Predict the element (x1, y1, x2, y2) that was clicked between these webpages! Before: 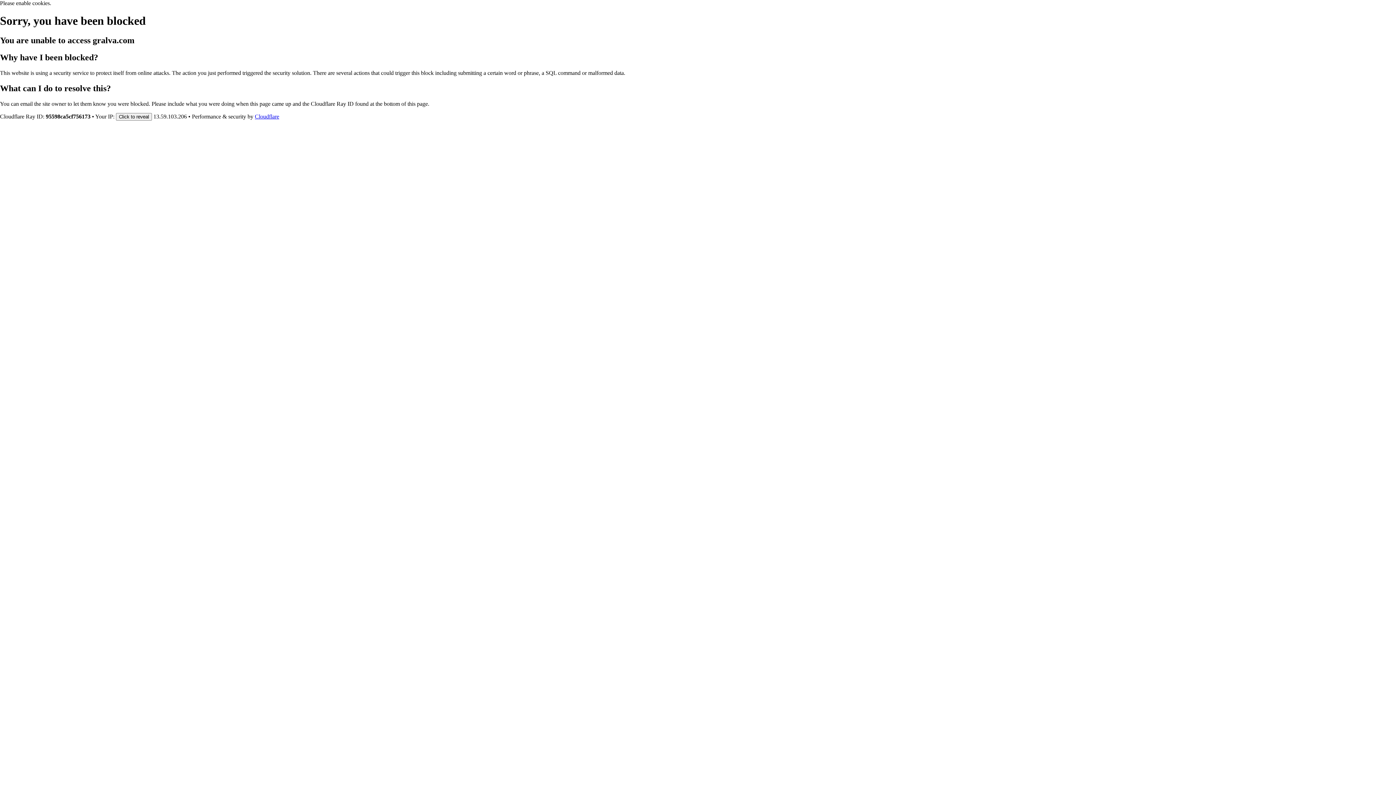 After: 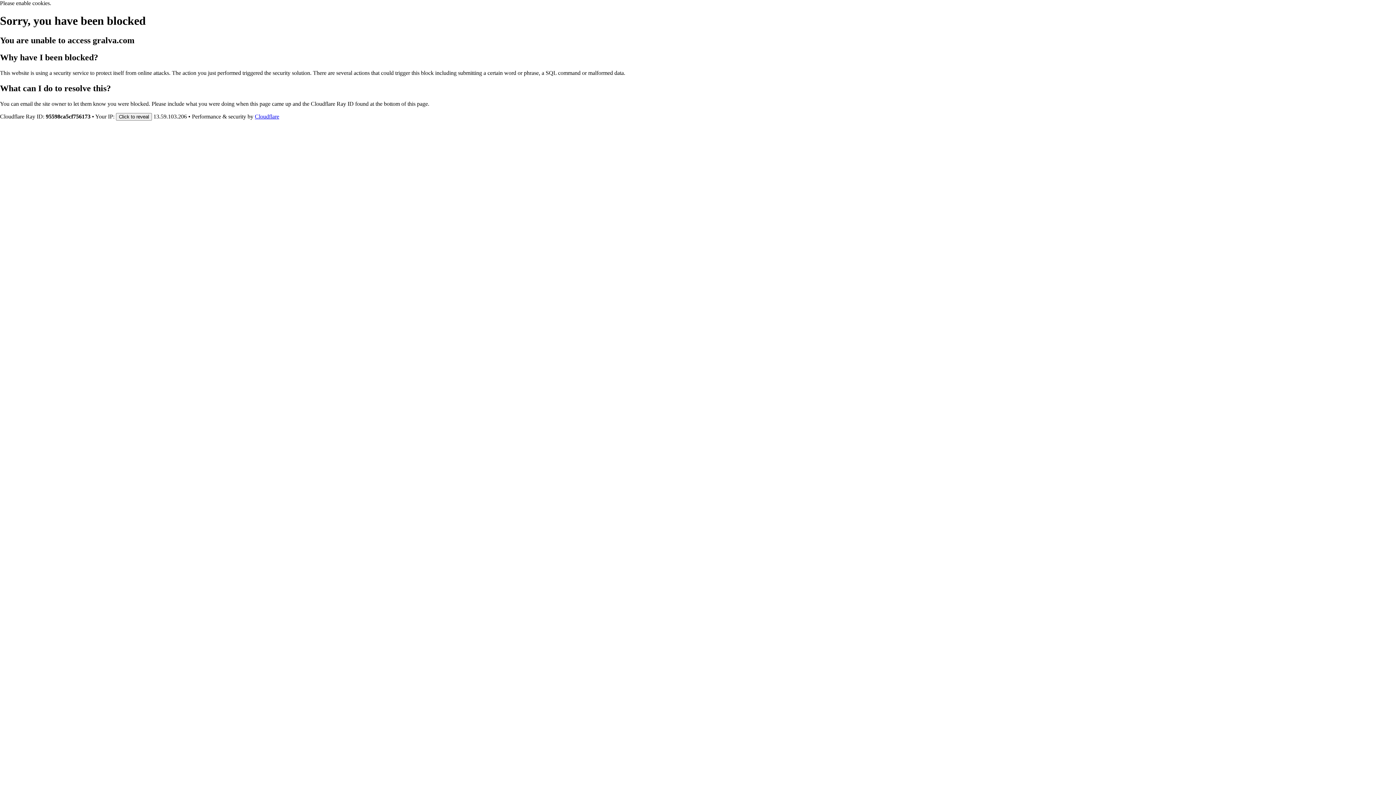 Action: label: Cloudflare bbox: (254, 113, 279, 119)